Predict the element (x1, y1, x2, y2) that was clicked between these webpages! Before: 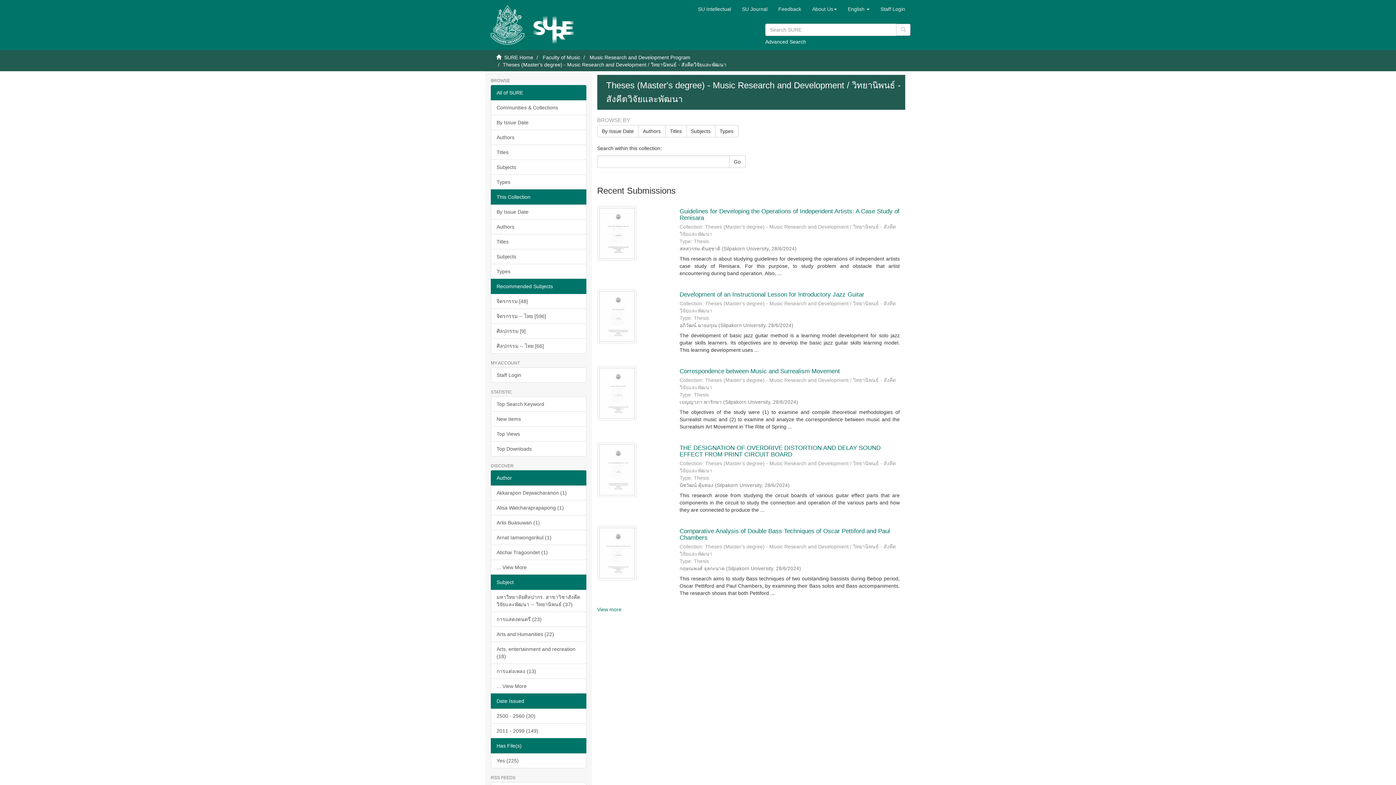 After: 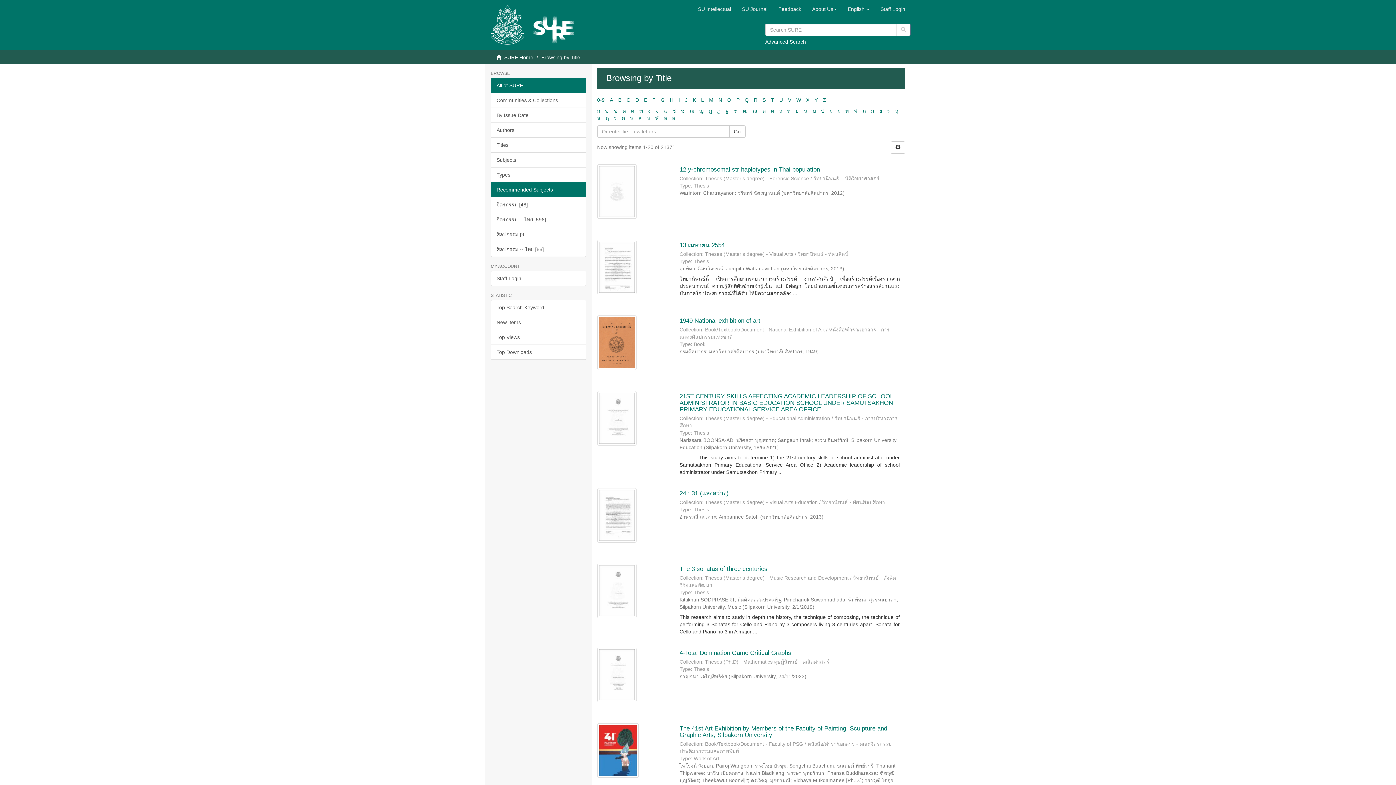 Action: label: Titles bbox: (490, 144, 586, 160)